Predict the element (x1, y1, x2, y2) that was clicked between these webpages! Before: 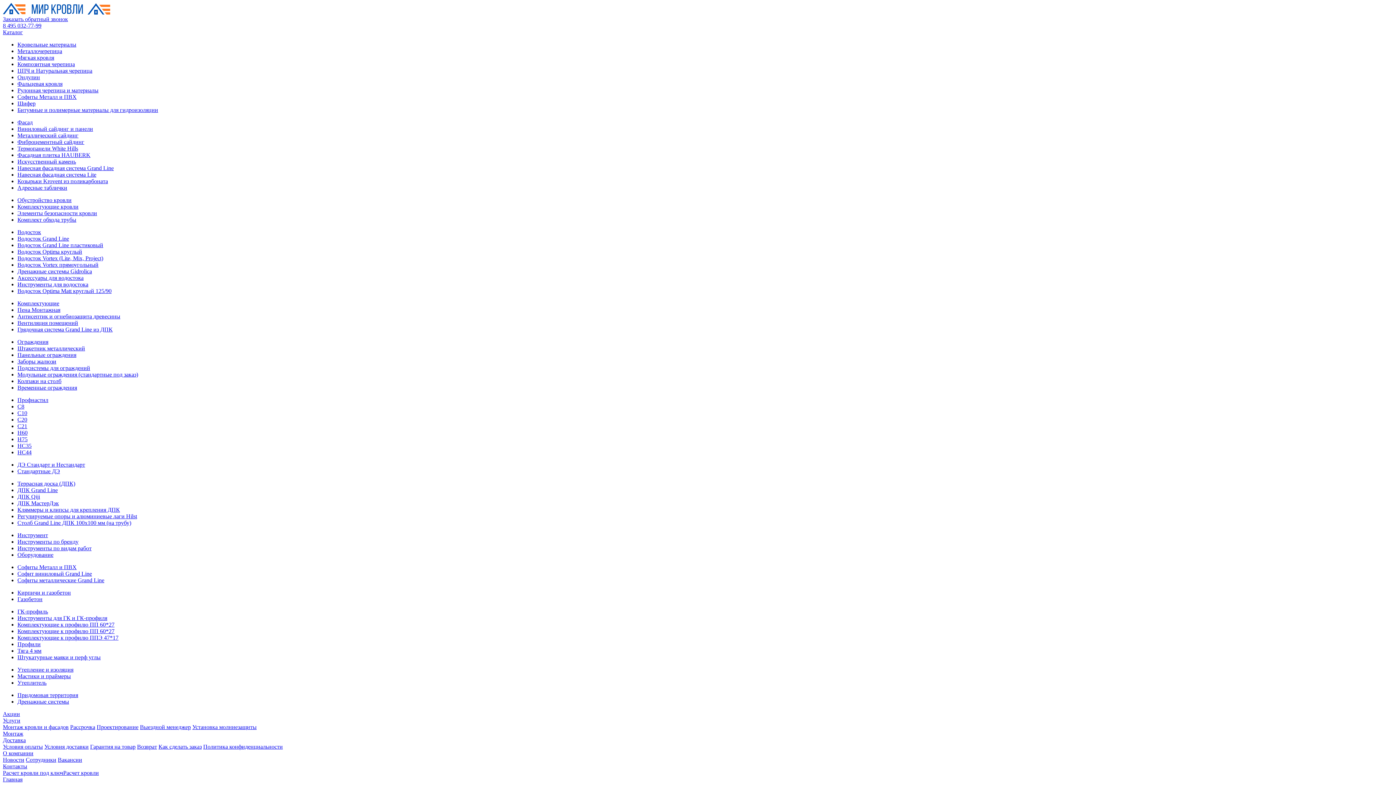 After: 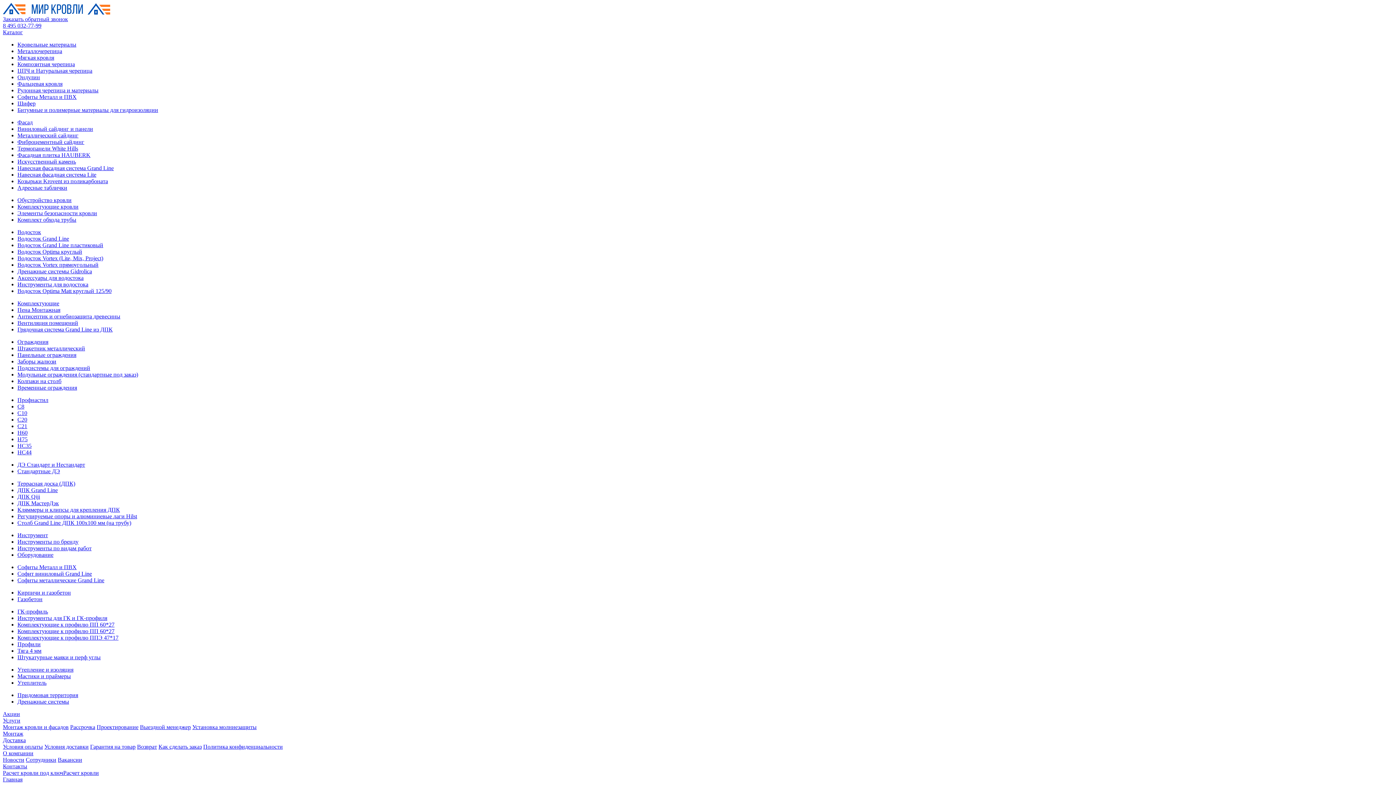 Action: bbox: (17, 436, 27, 442) label: H75